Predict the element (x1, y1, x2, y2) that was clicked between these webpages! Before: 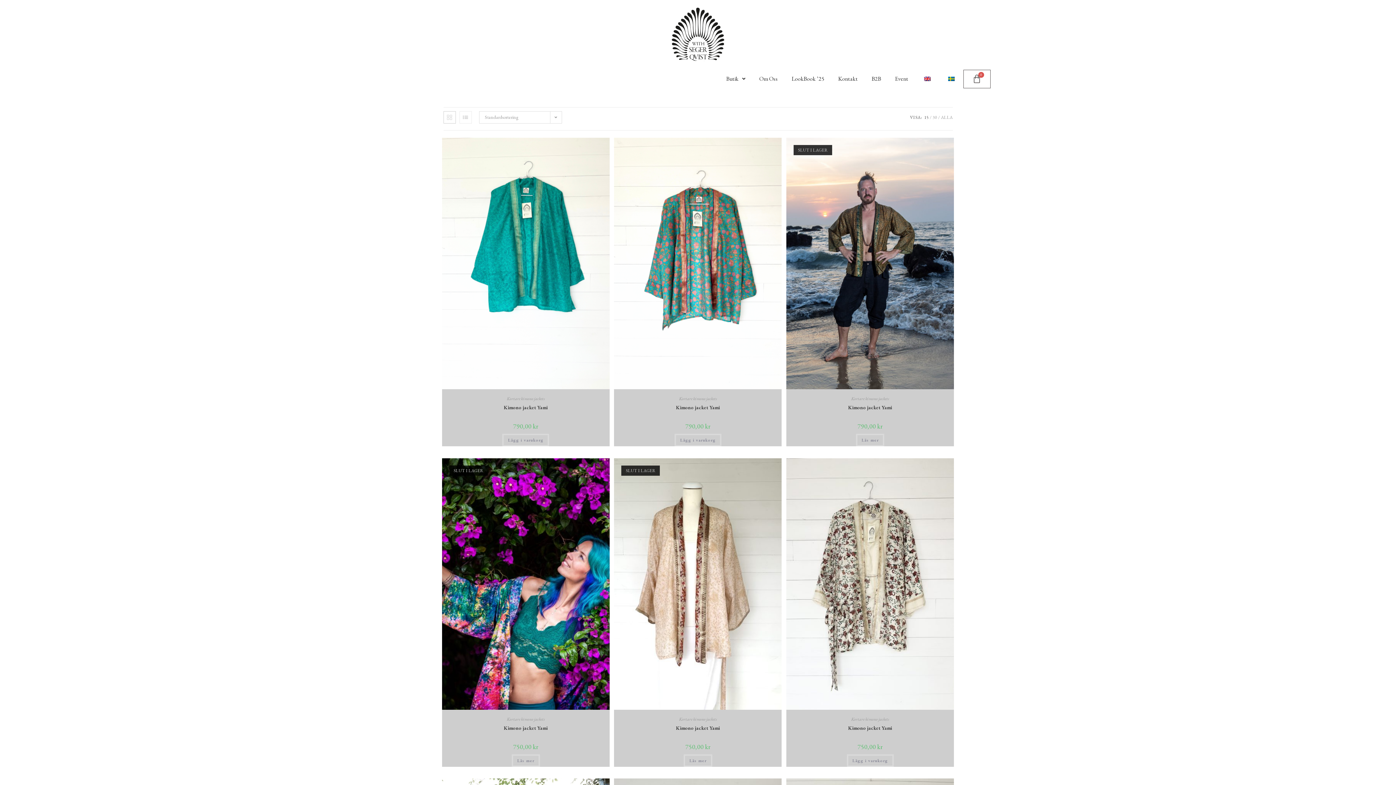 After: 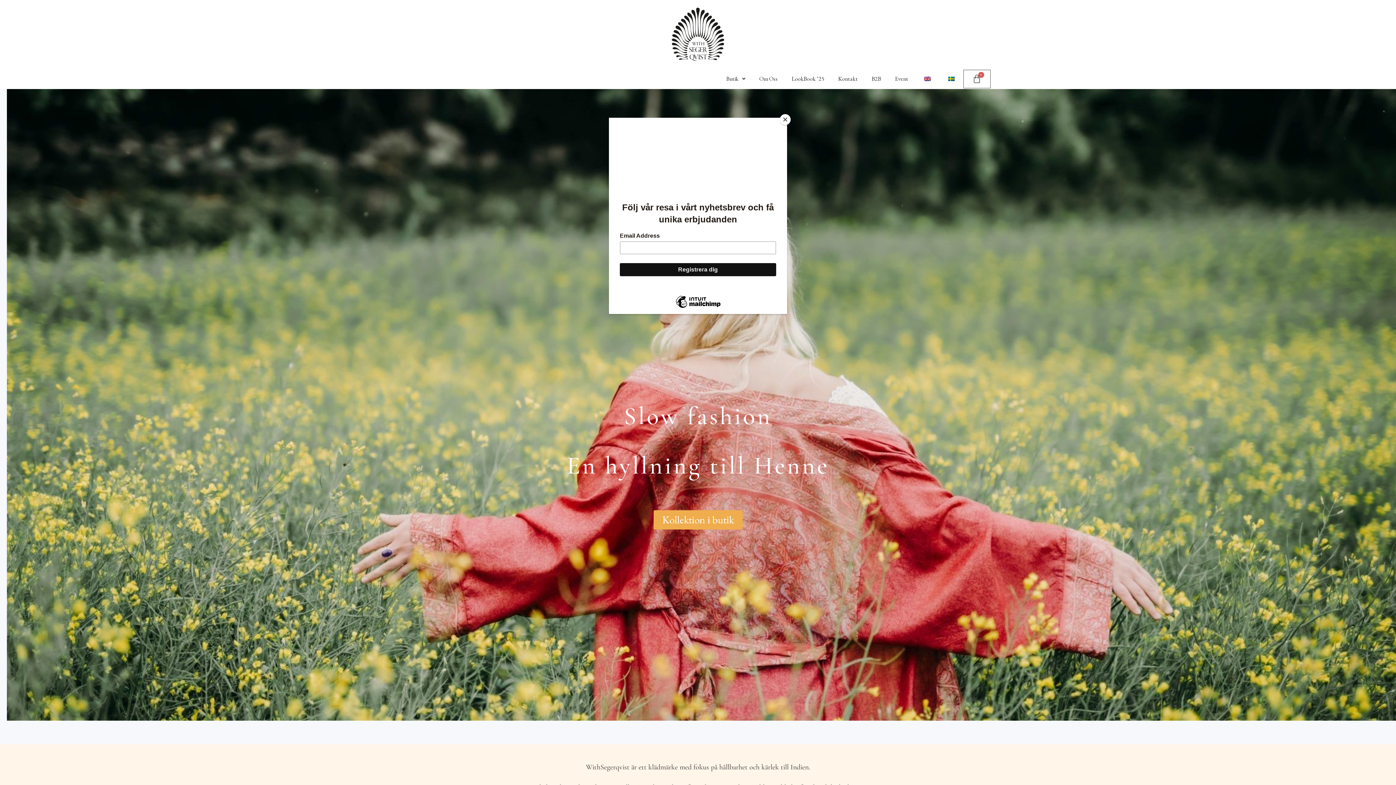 Action: bbox: (528, 3, 867, 65)